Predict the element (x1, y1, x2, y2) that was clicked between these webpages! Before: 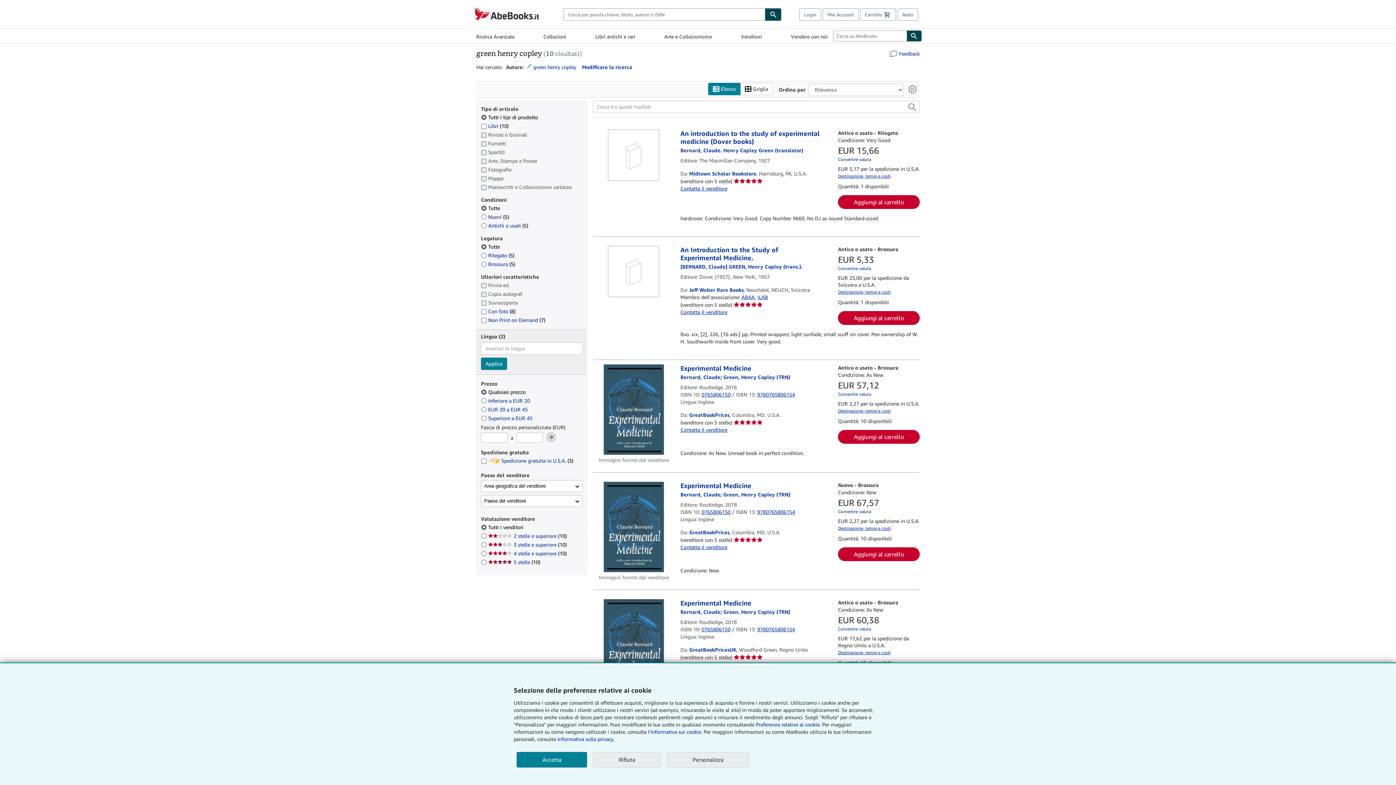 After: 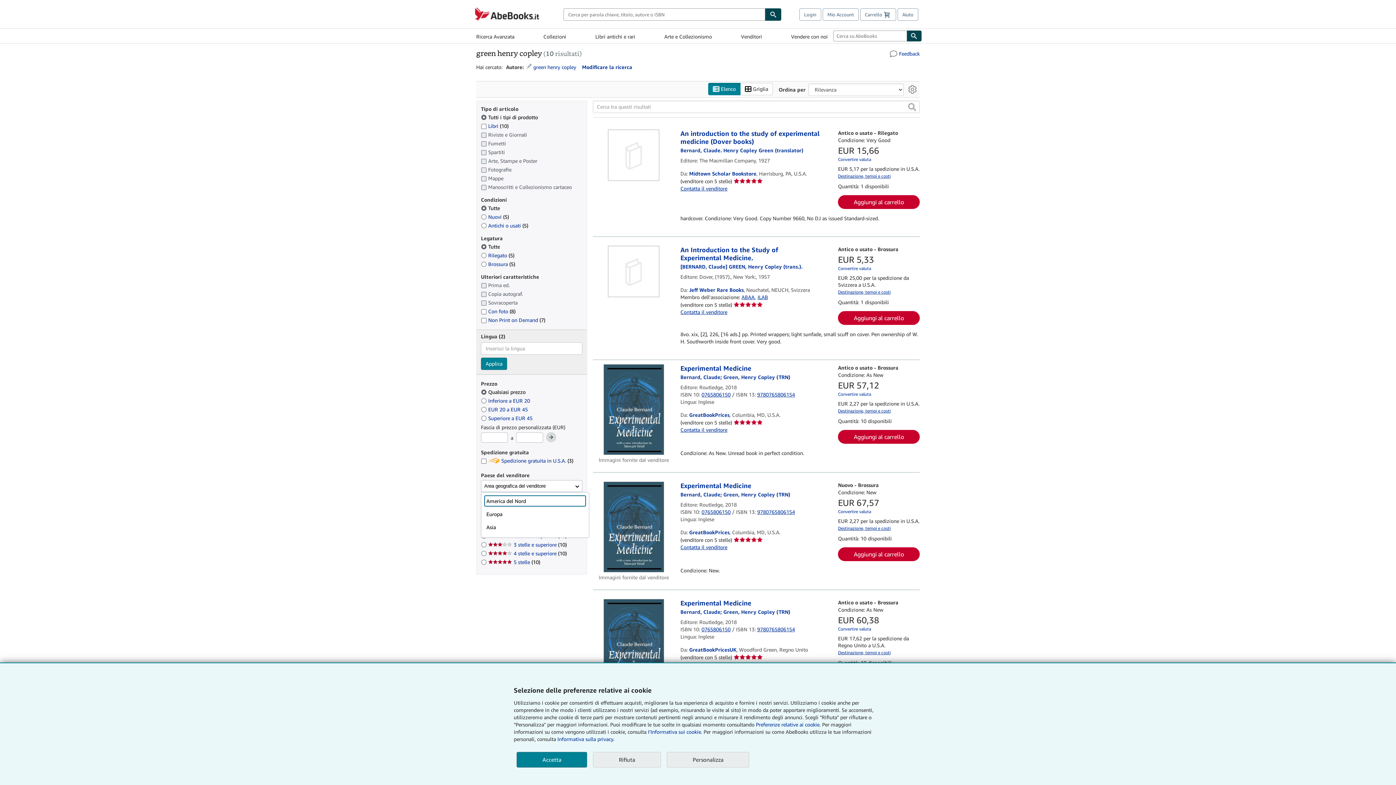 Action: label: Area geografica del venditore bbox: (481, 480, 582, 492)